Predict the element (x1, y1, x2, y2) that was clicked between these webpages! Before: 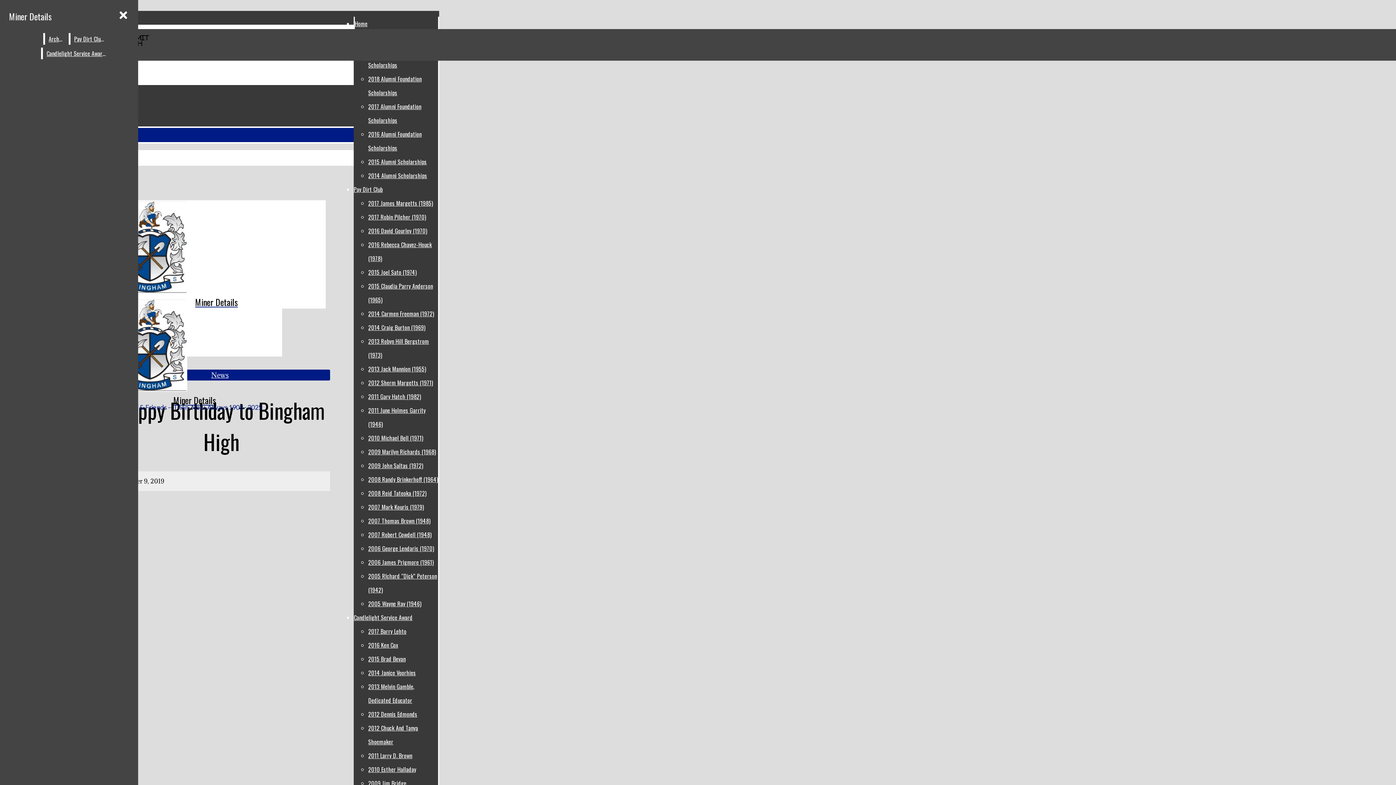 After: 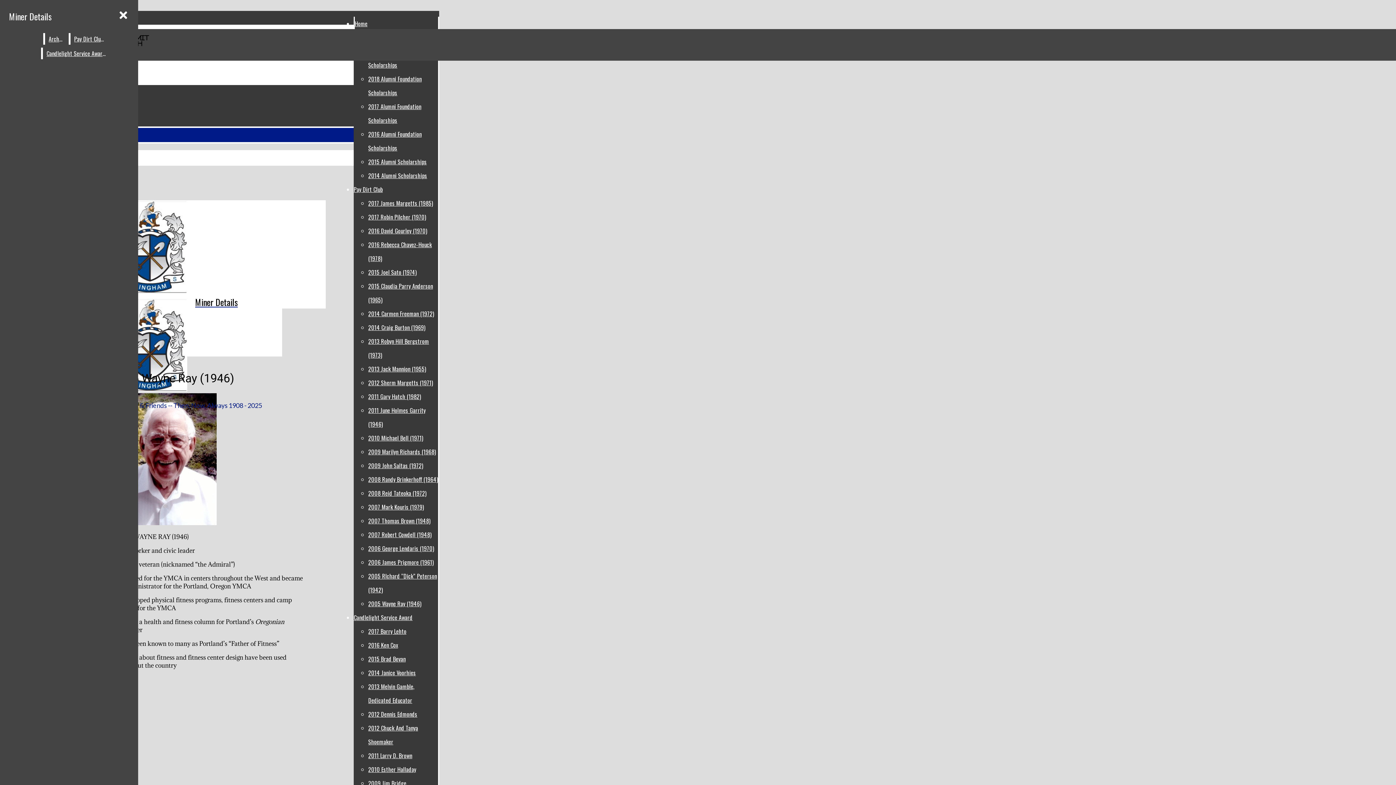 Action: bbox: (368, 599, 421, 608) label: 2005 Wayne Ray (1946)